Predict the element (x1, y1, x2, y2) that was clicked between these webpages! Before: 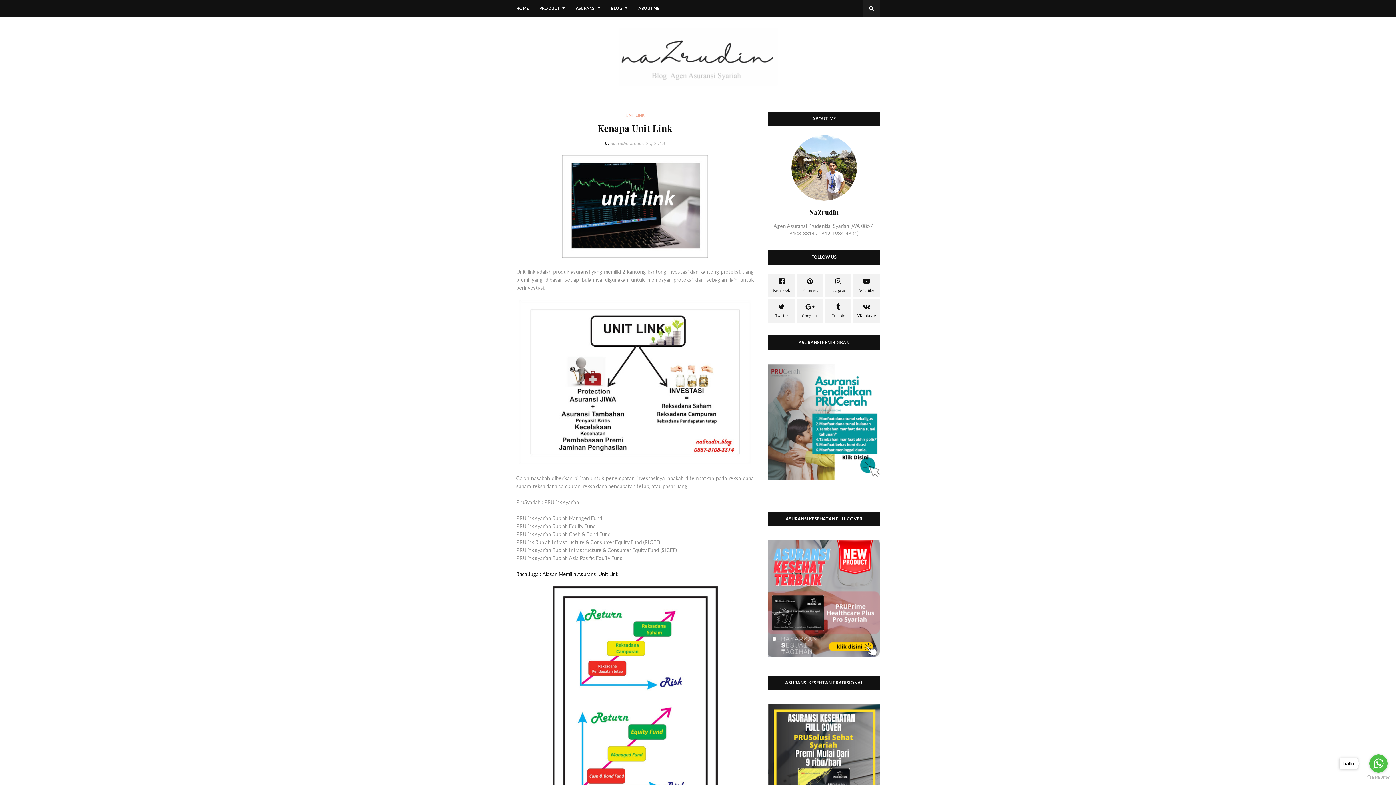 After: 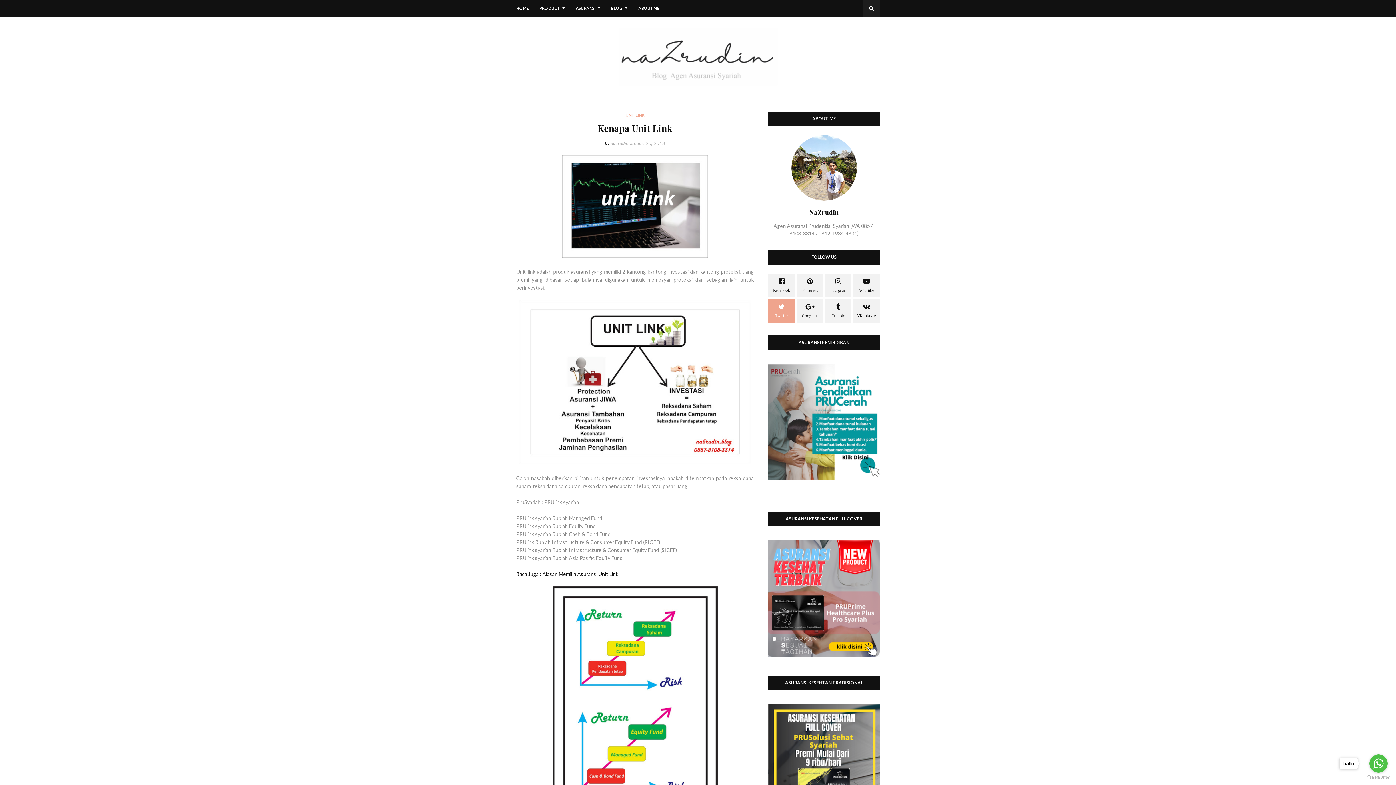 Action: bbox: (768, 299, 795, 322)